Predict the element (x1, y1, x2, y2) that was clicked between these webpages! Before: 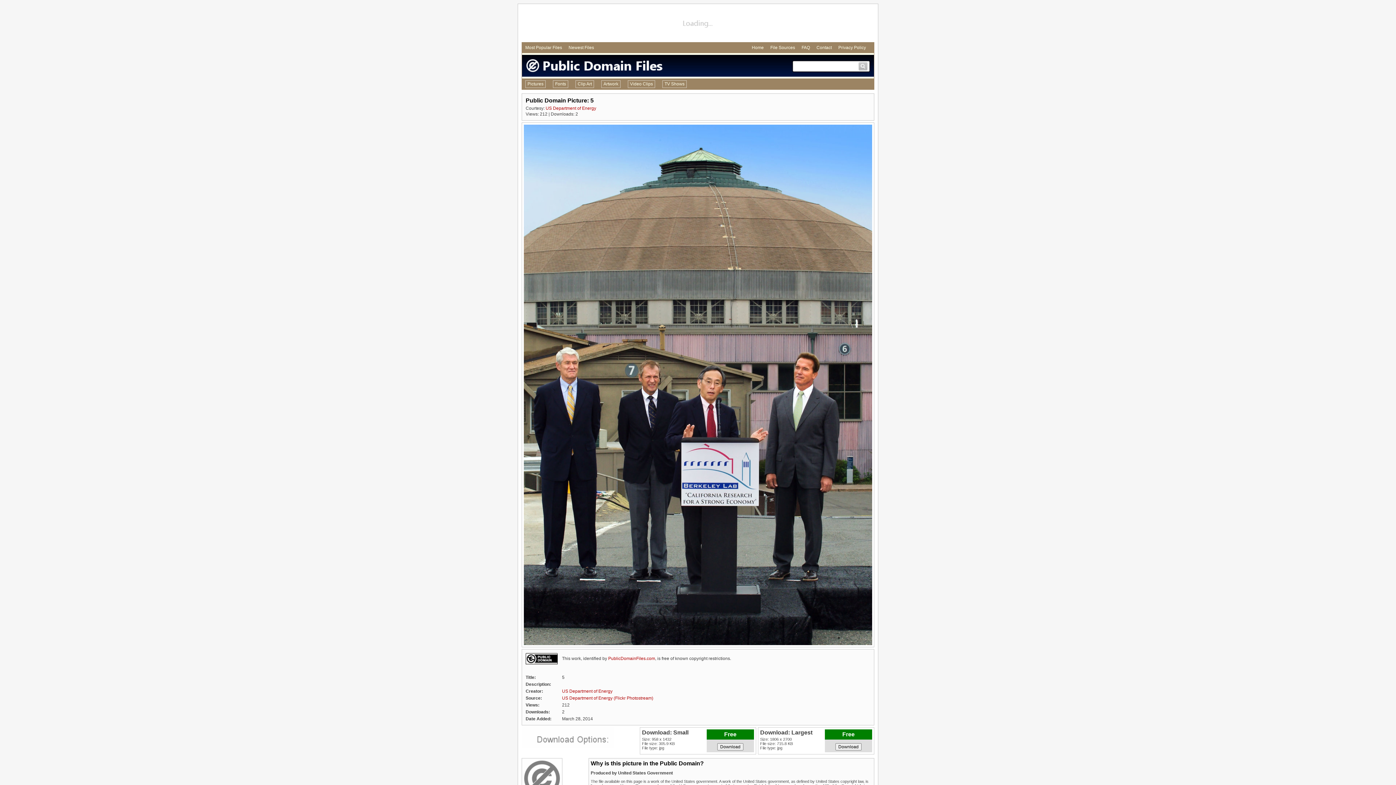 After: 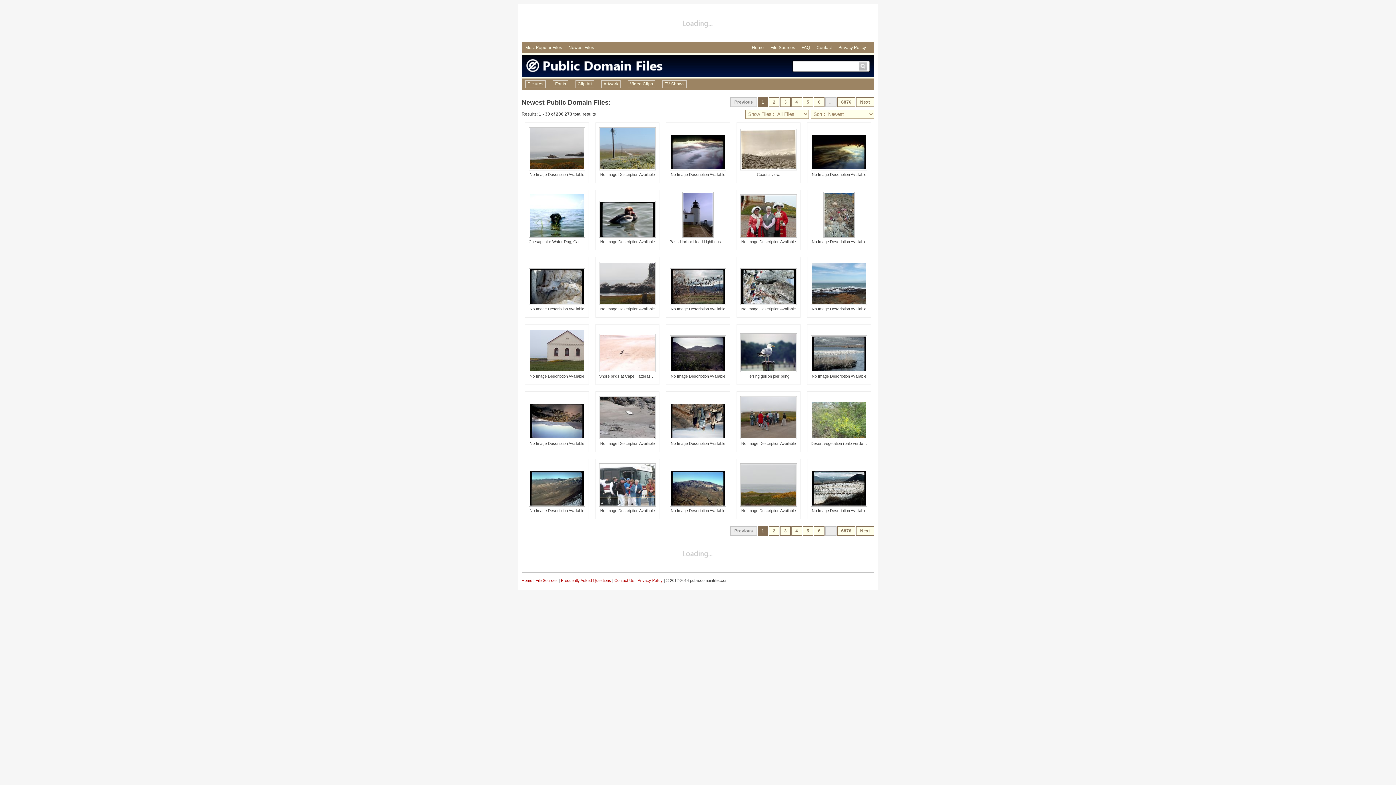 Action: label: Newest Files bbox: (568, 45, 594, 50)